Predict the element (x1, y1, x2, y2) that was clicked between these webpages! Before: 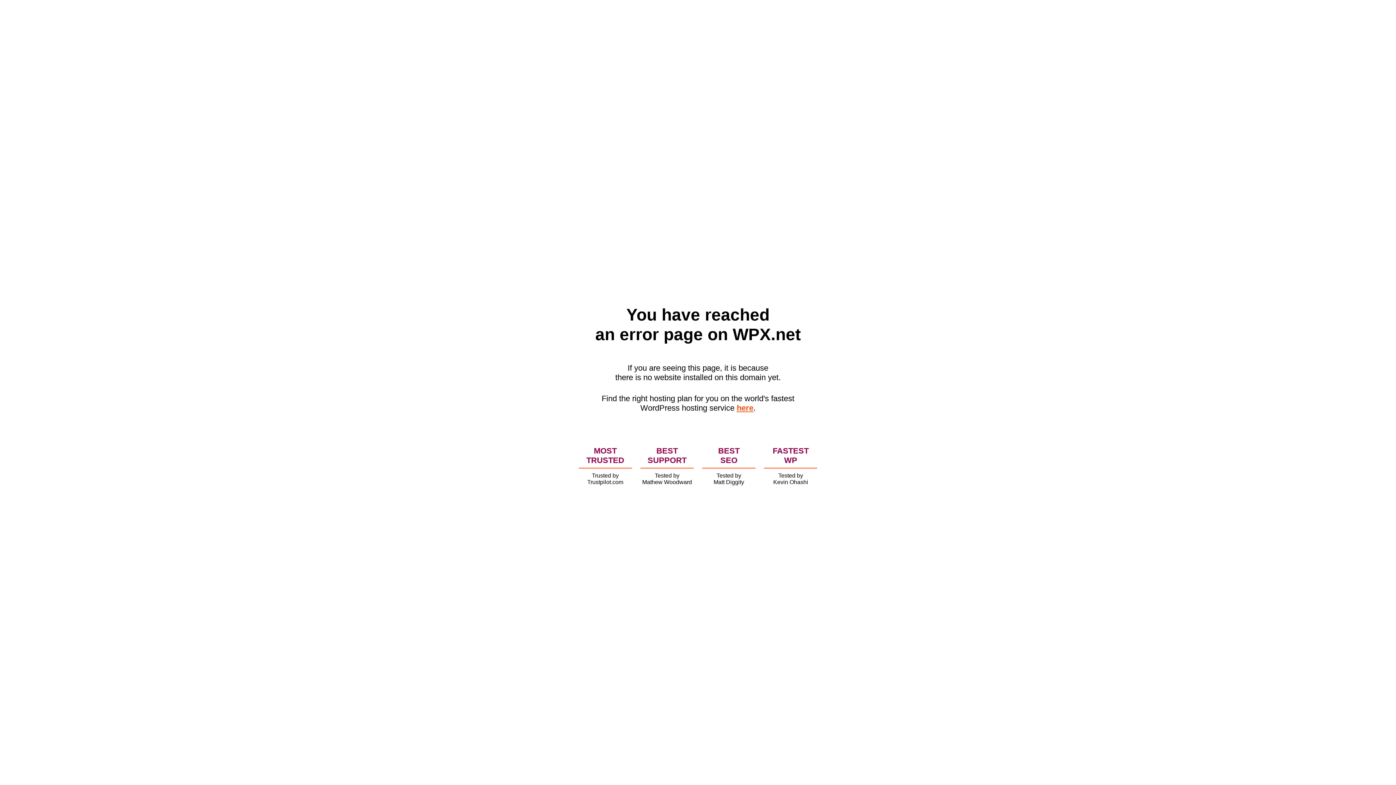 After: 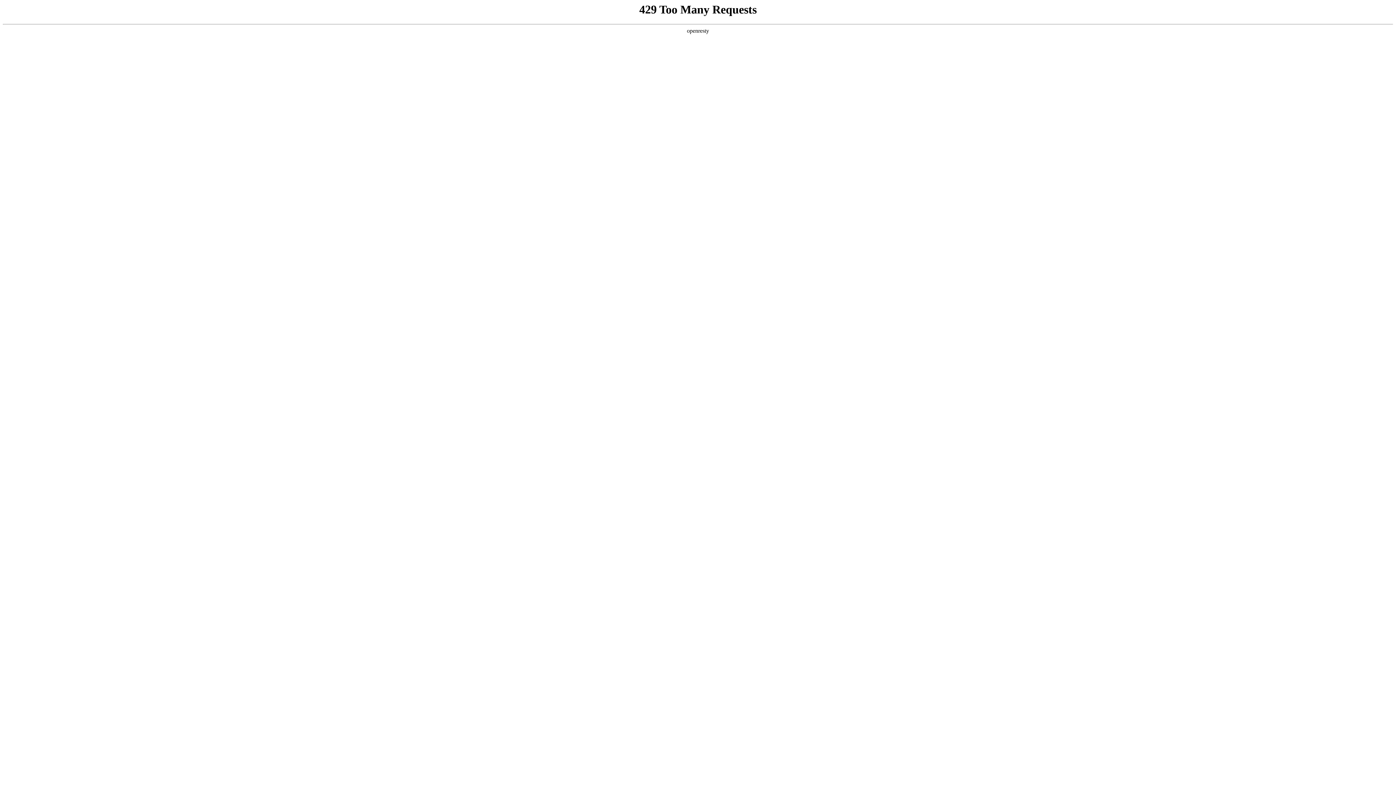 Action: bbox: (736, 403, 753, 412) label: here